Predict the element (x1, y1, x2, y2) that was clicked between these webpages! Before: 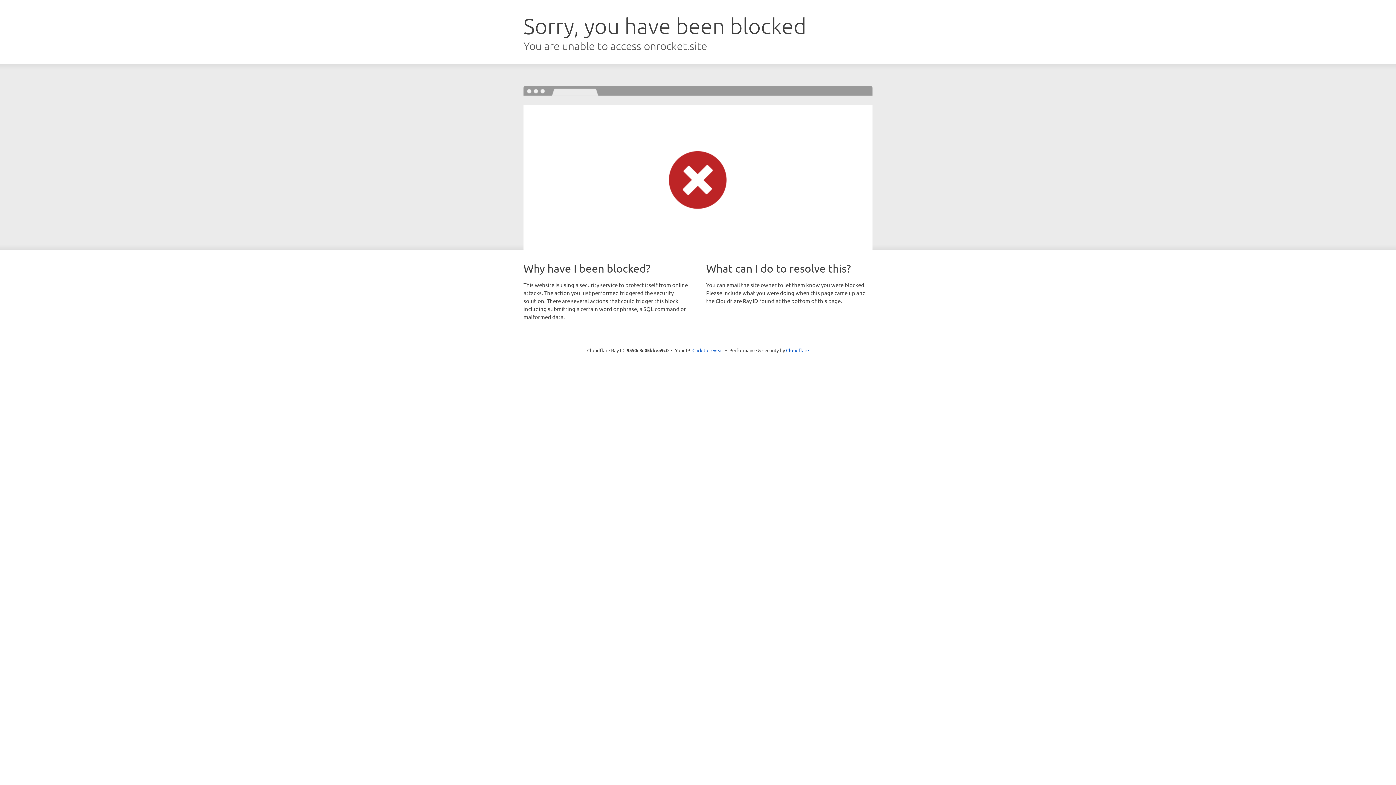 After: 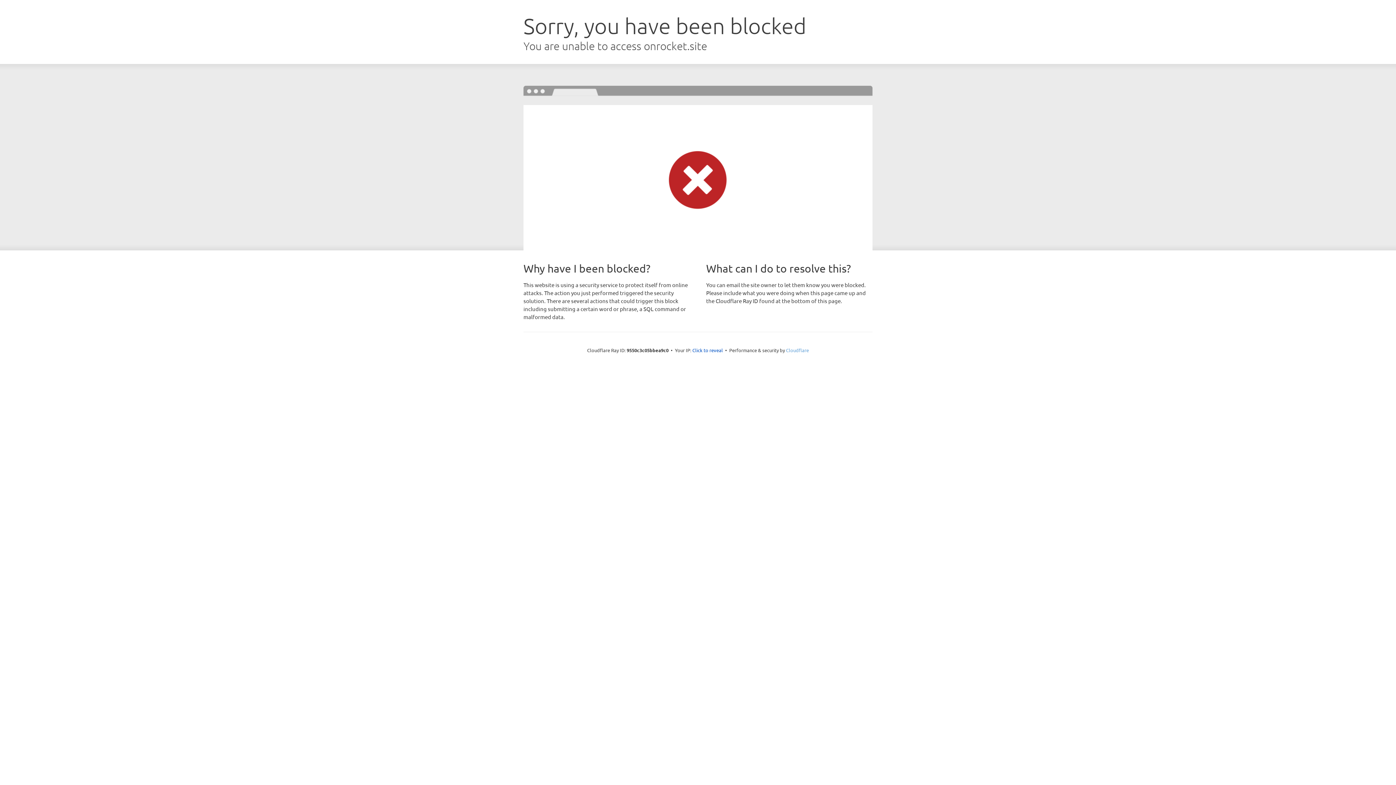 Action: label: Cloudflare bbox: (786, 347, 809, 353)